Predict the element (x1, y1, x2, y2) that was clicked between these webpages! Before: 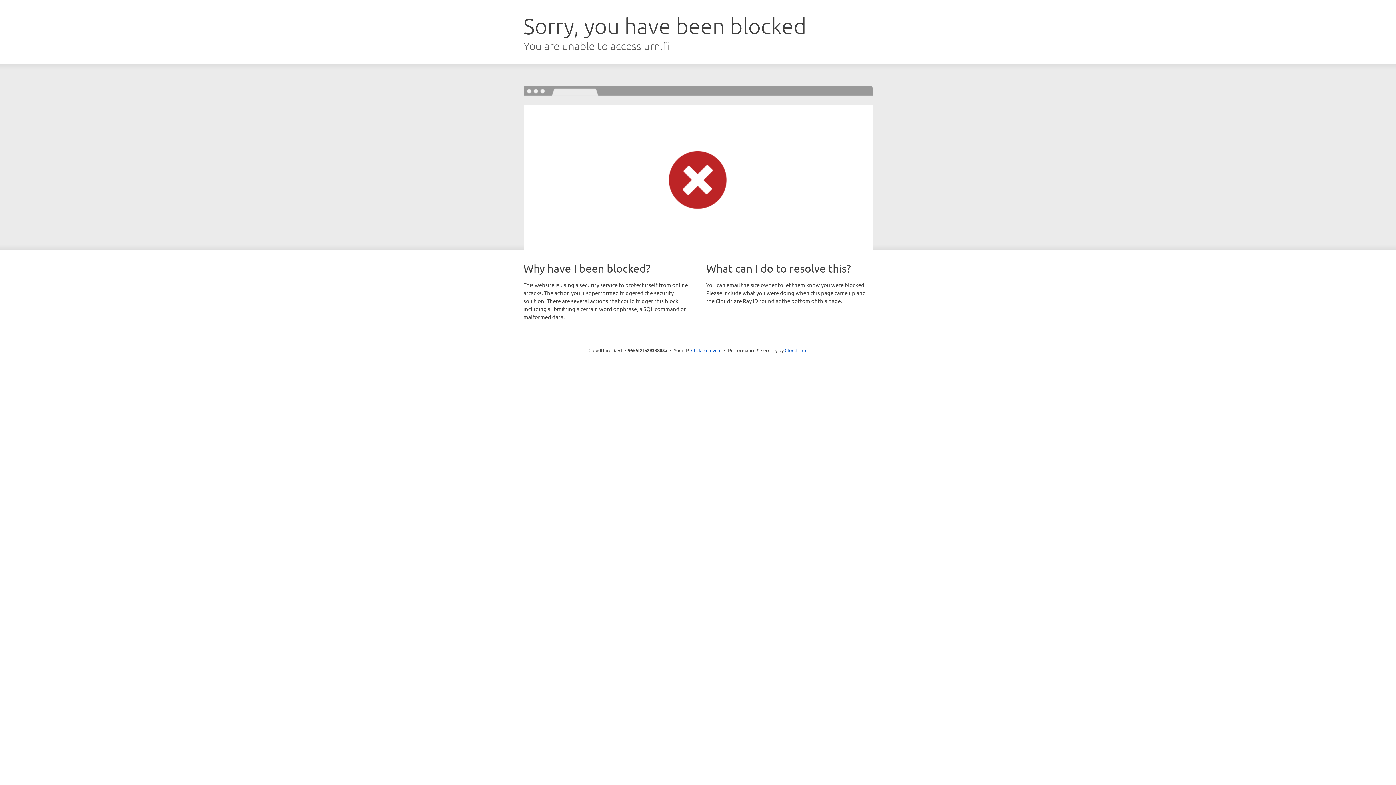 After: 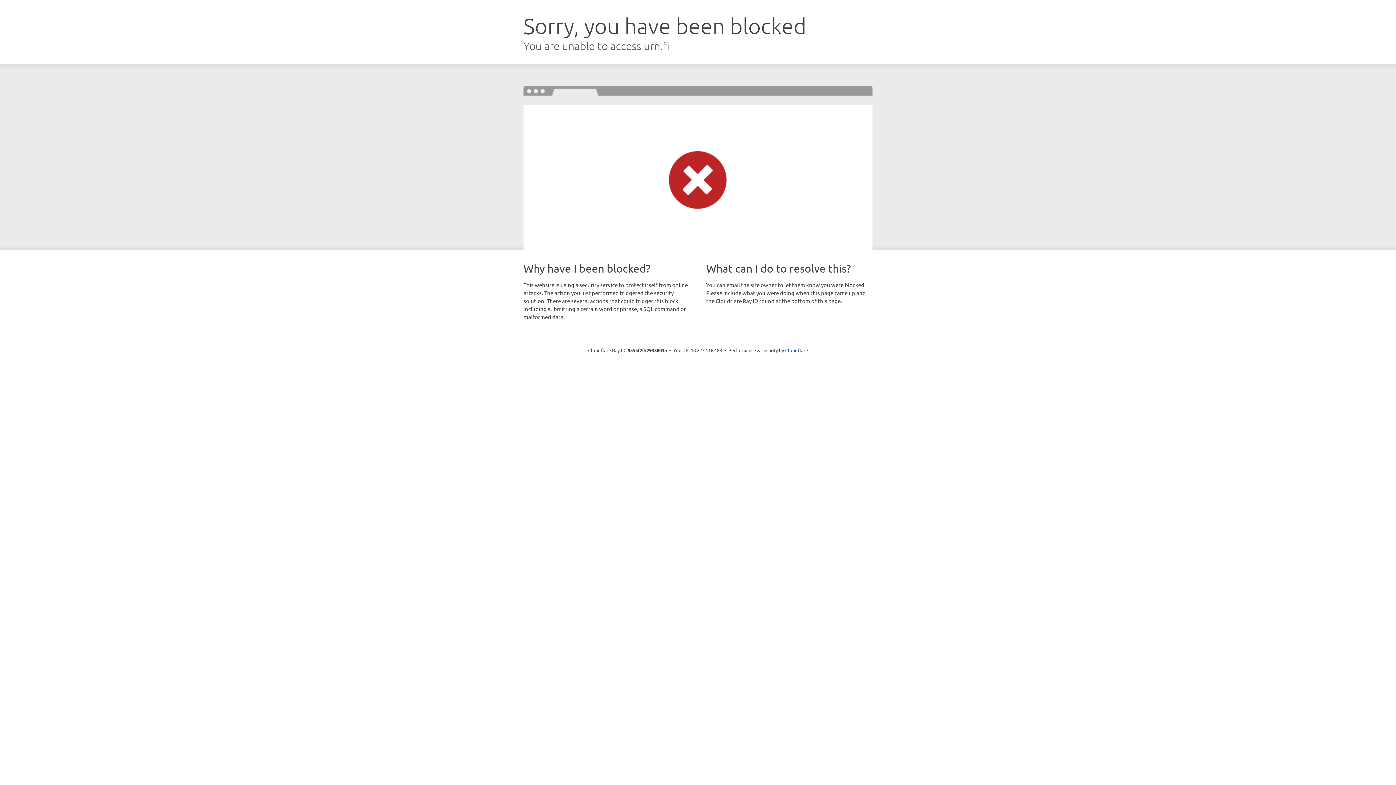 Action: label: Click to reveal bbox: (691, 346, 721, 353)